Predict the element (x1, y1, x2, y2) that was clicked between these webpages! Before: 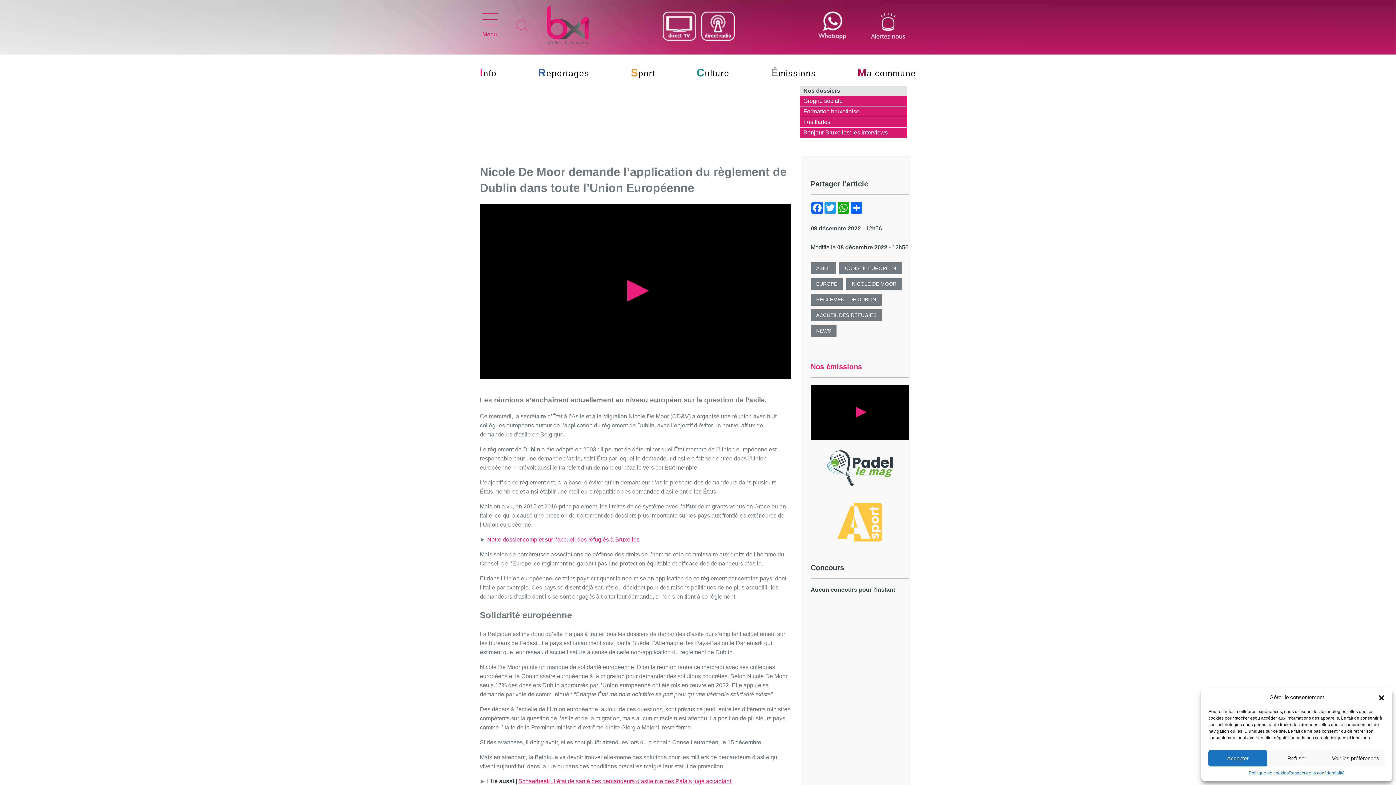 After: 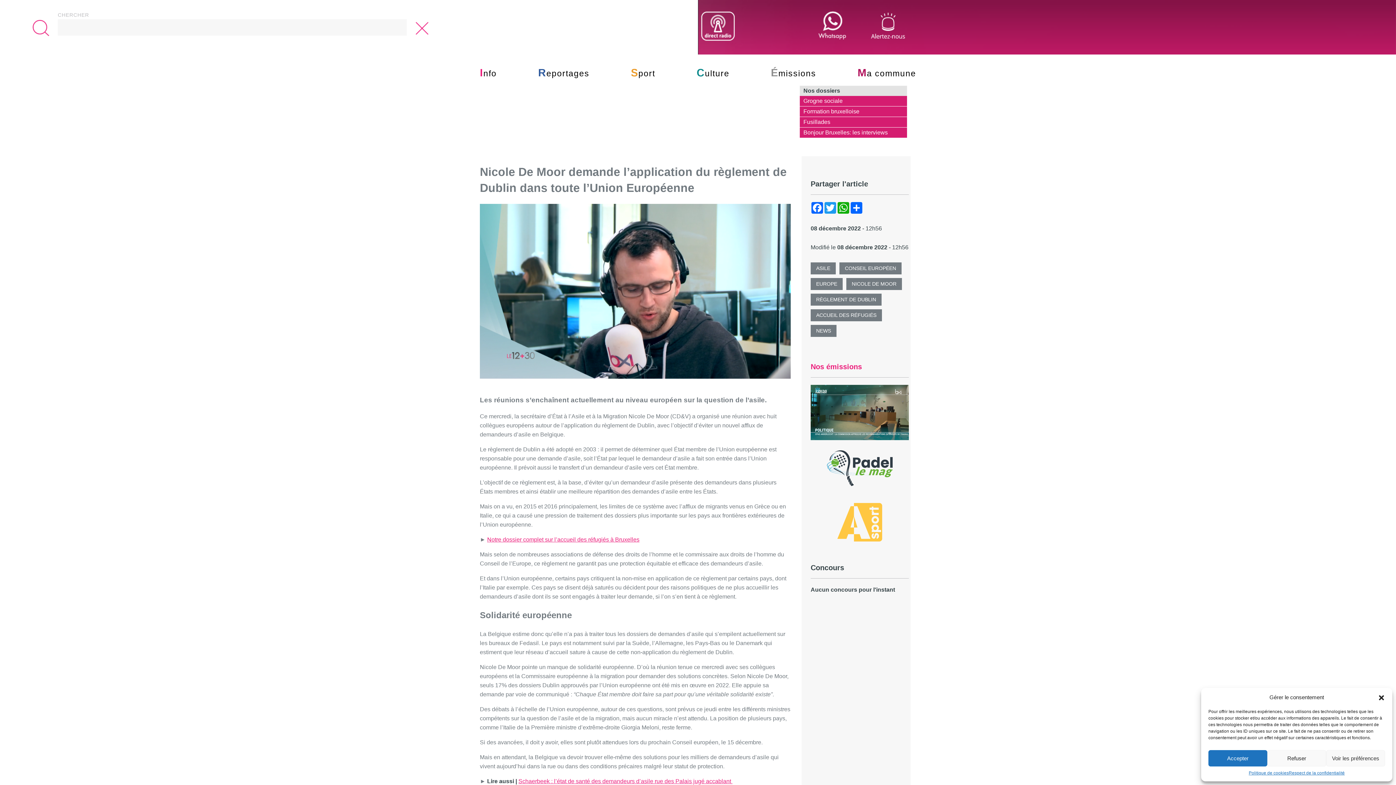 Action: bbox: (514, 17, 530, 33) label: Recherche